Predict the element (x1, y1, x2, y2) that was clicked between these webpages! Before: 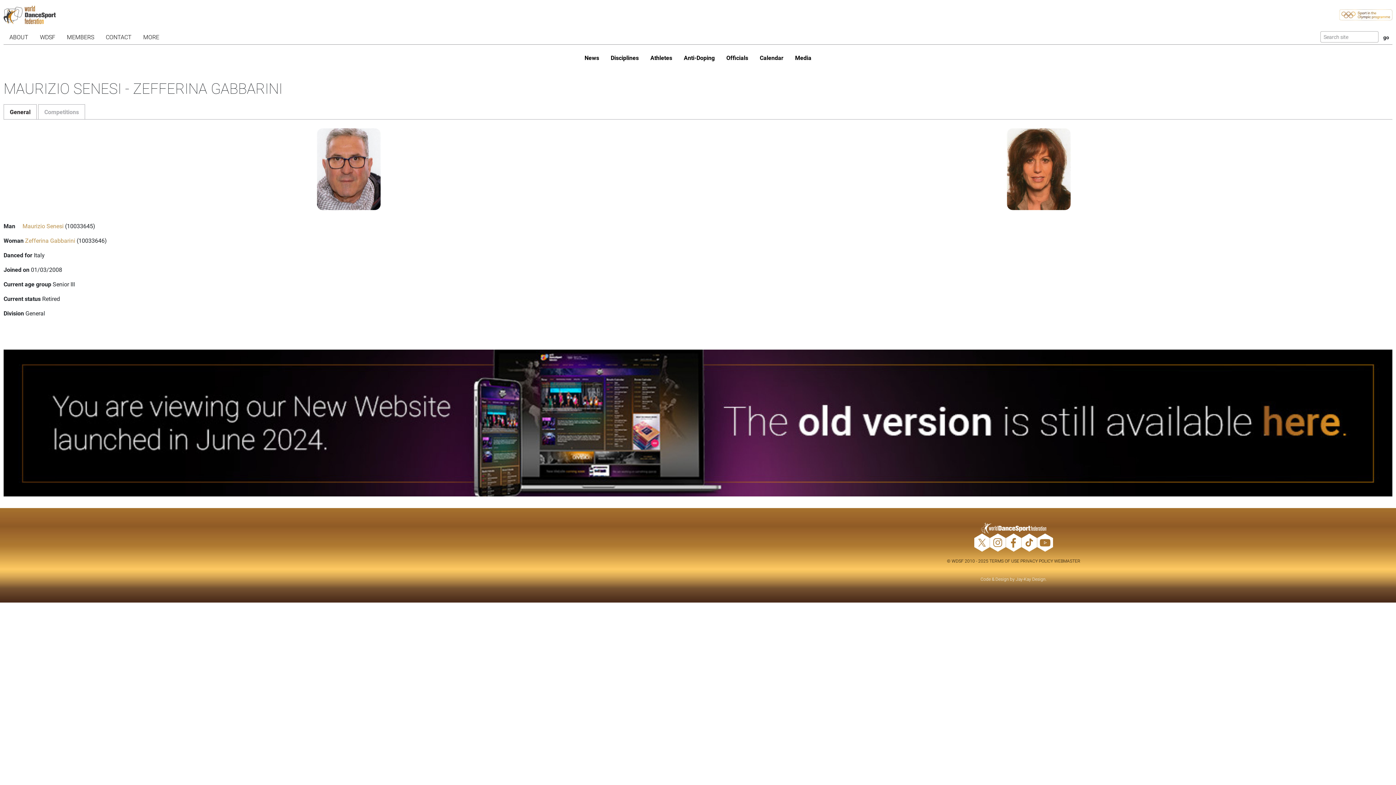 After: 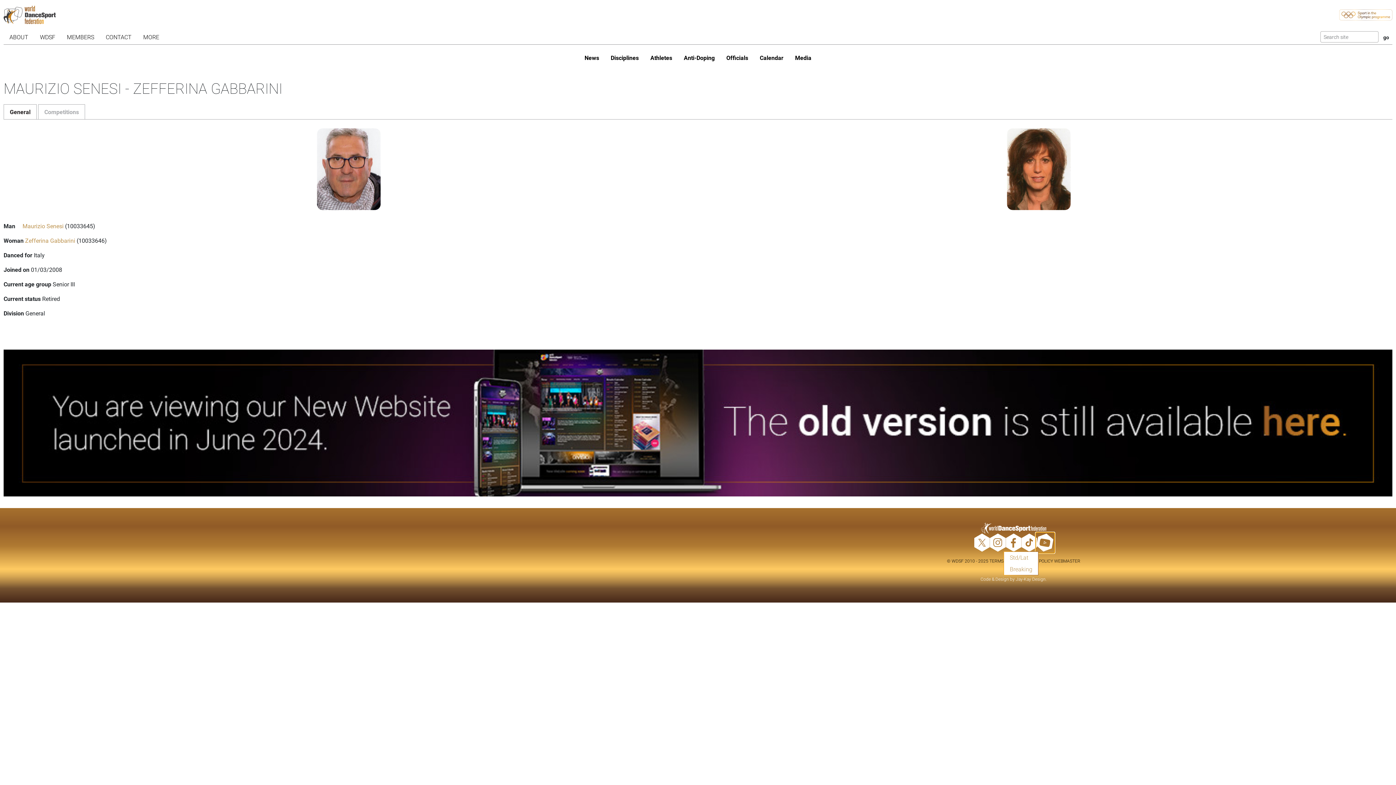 Action: bbox: (1037, 533, 1053, 552)